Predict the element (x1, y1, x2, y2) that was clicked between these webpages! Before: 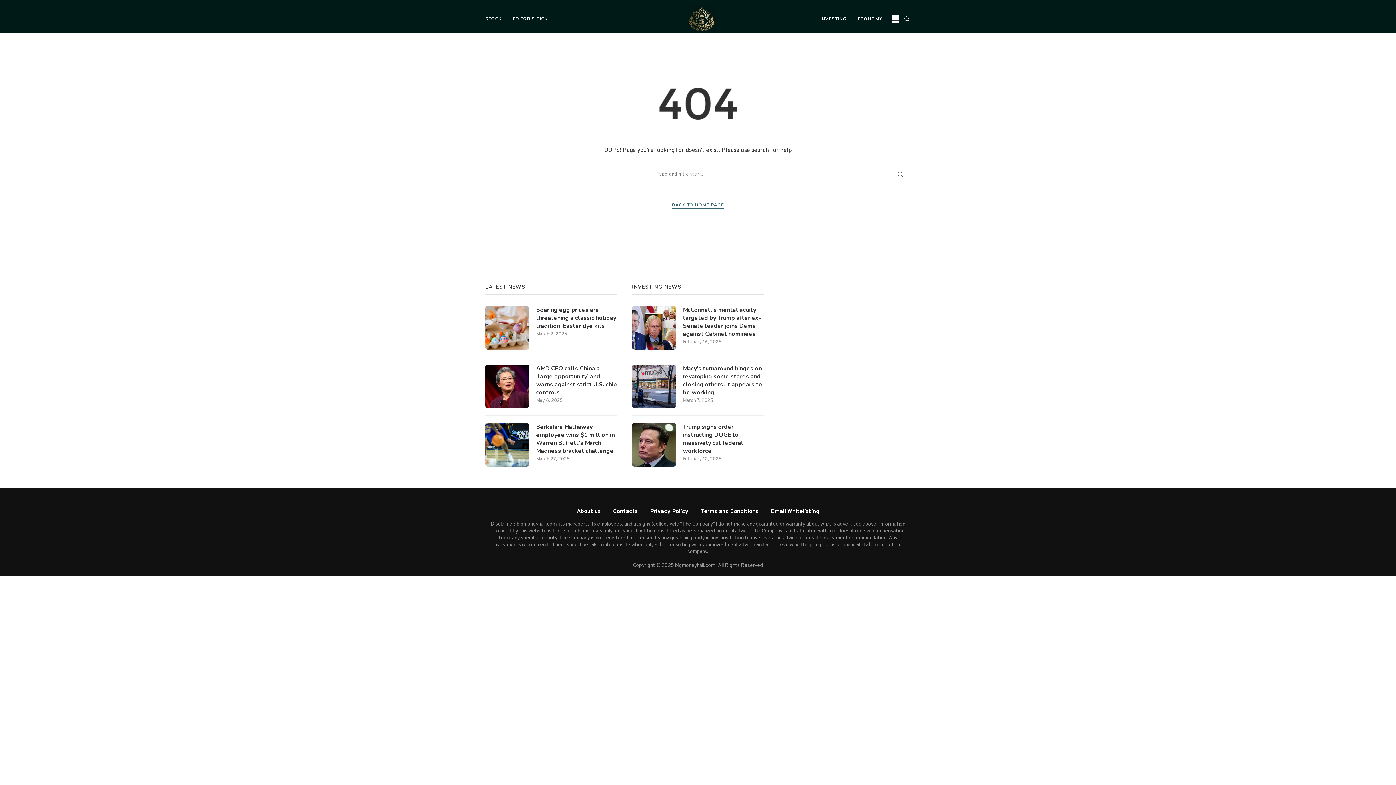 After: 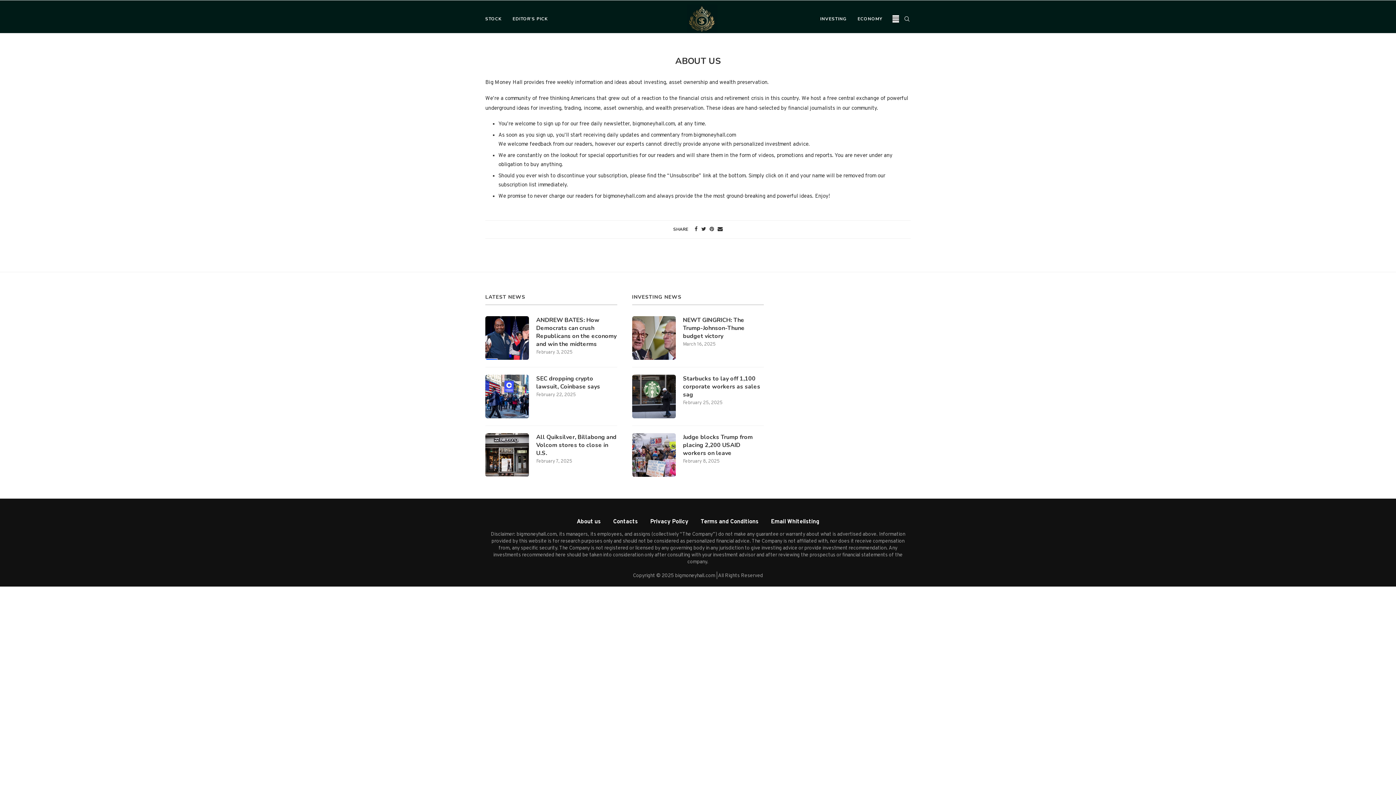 Action: bbox: (576, 508, 600, 515) label: About us